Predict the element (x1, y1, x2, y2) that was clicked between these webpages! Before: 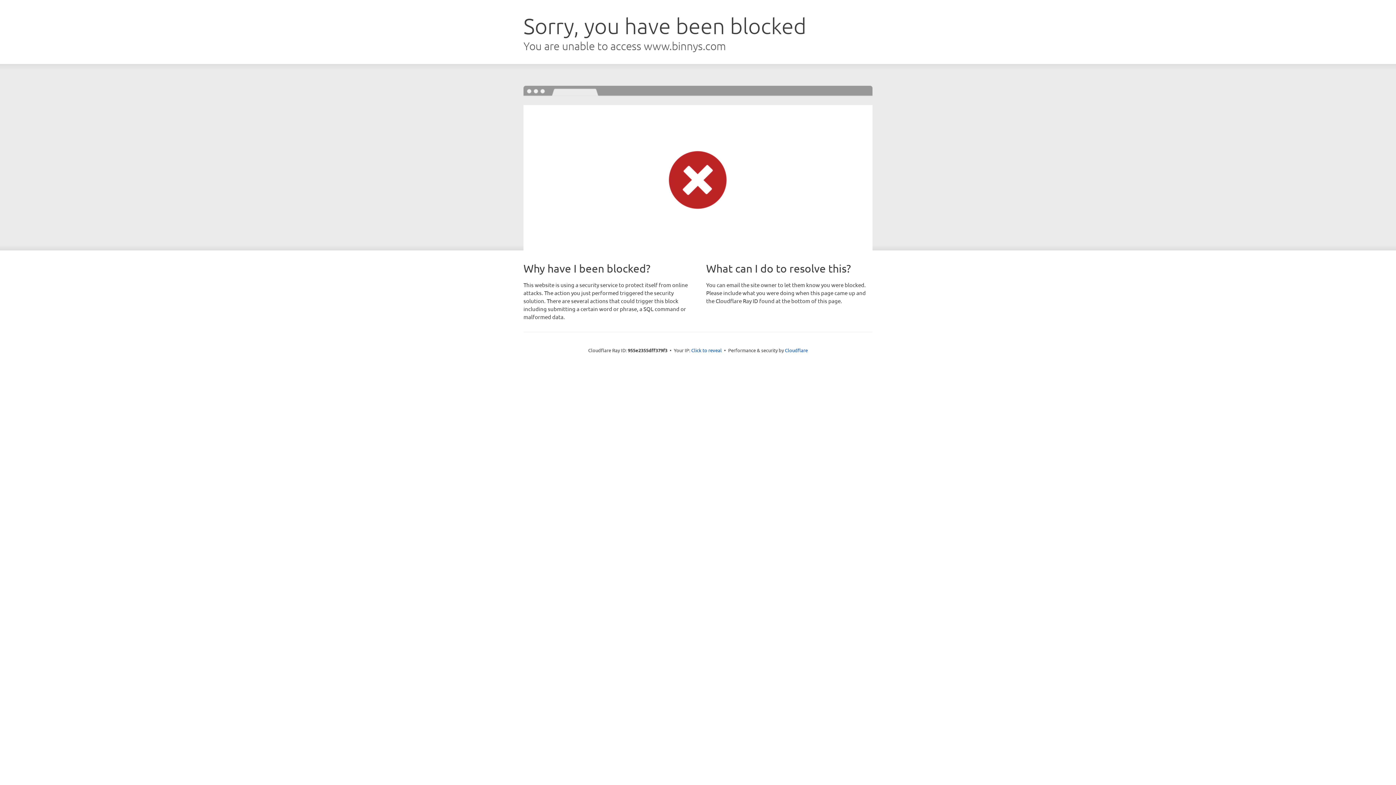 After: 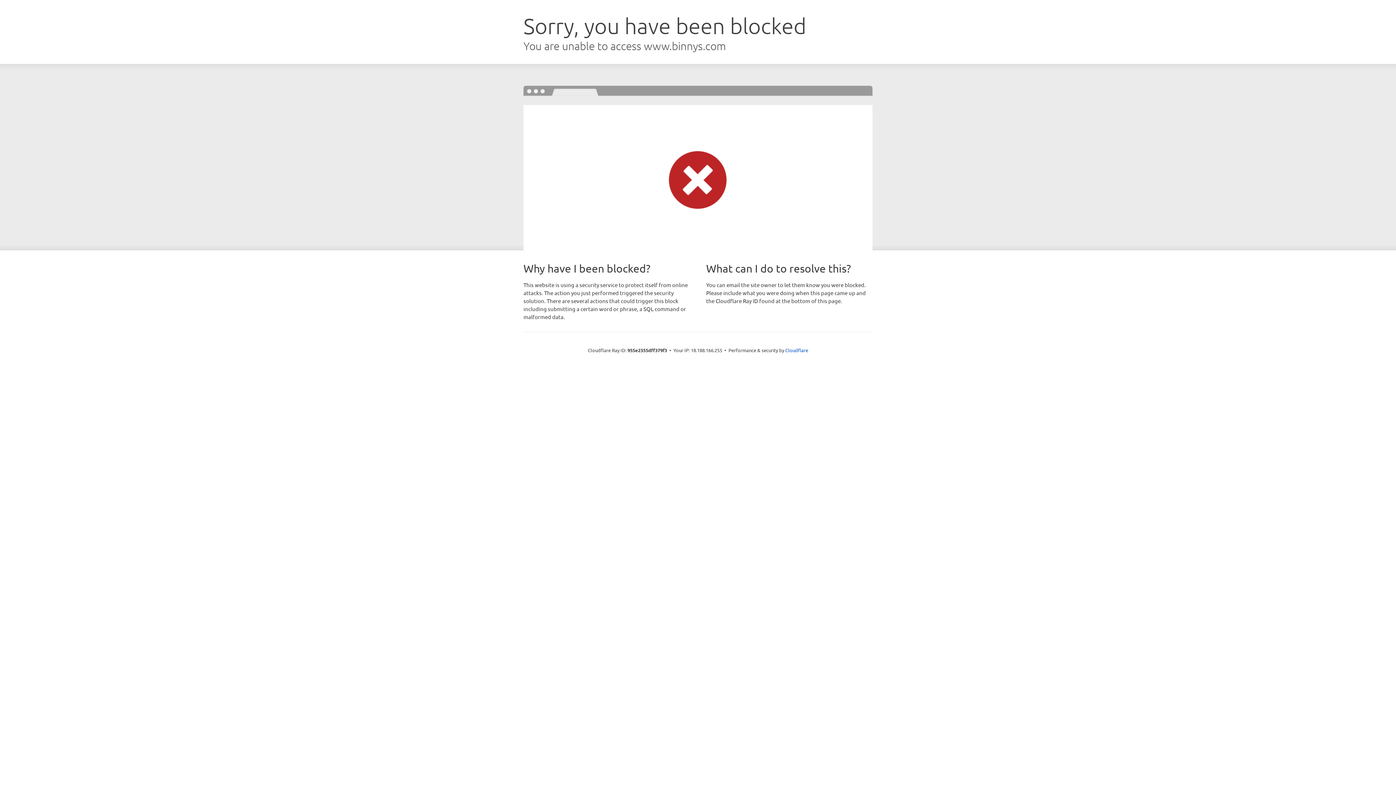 Action: label: Click to reveal bbox: (691, 346, 722, 353)